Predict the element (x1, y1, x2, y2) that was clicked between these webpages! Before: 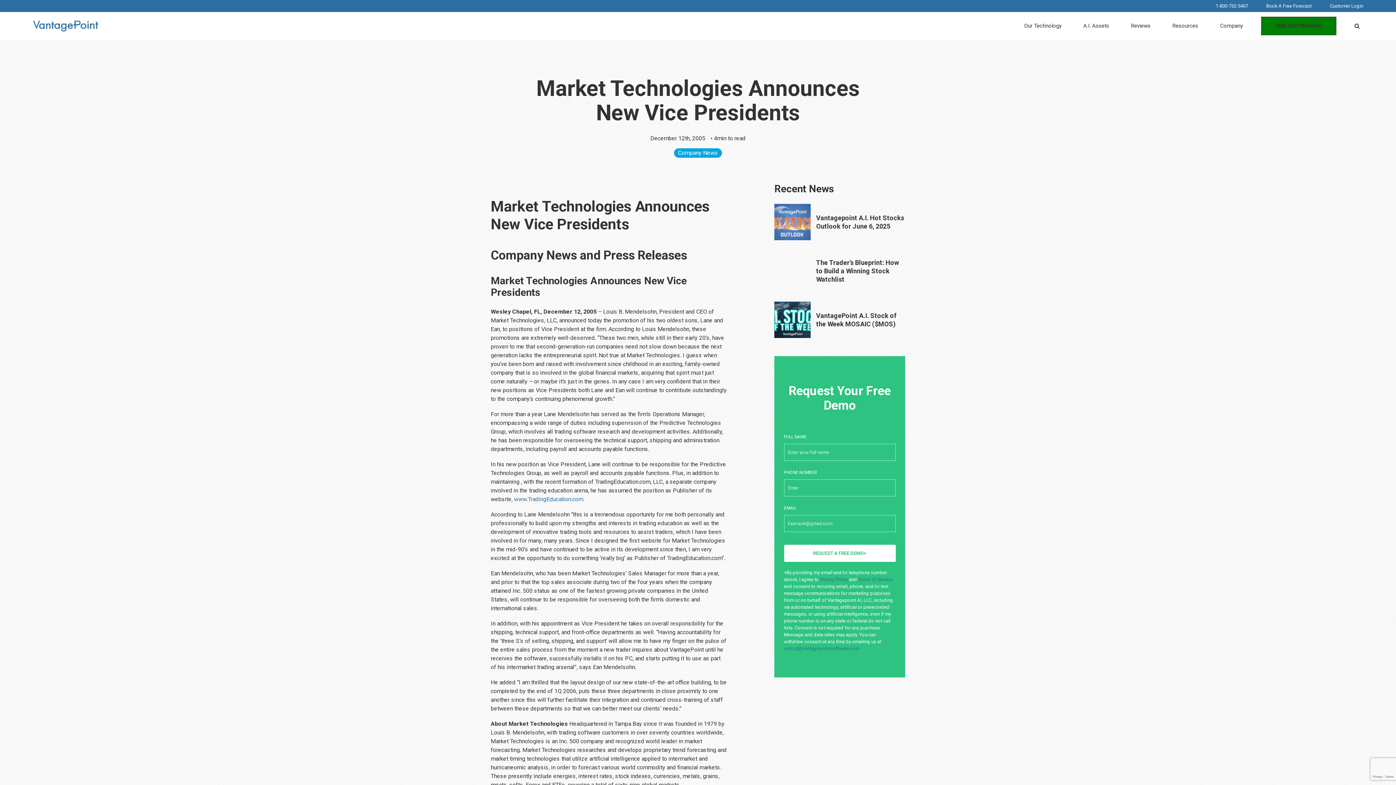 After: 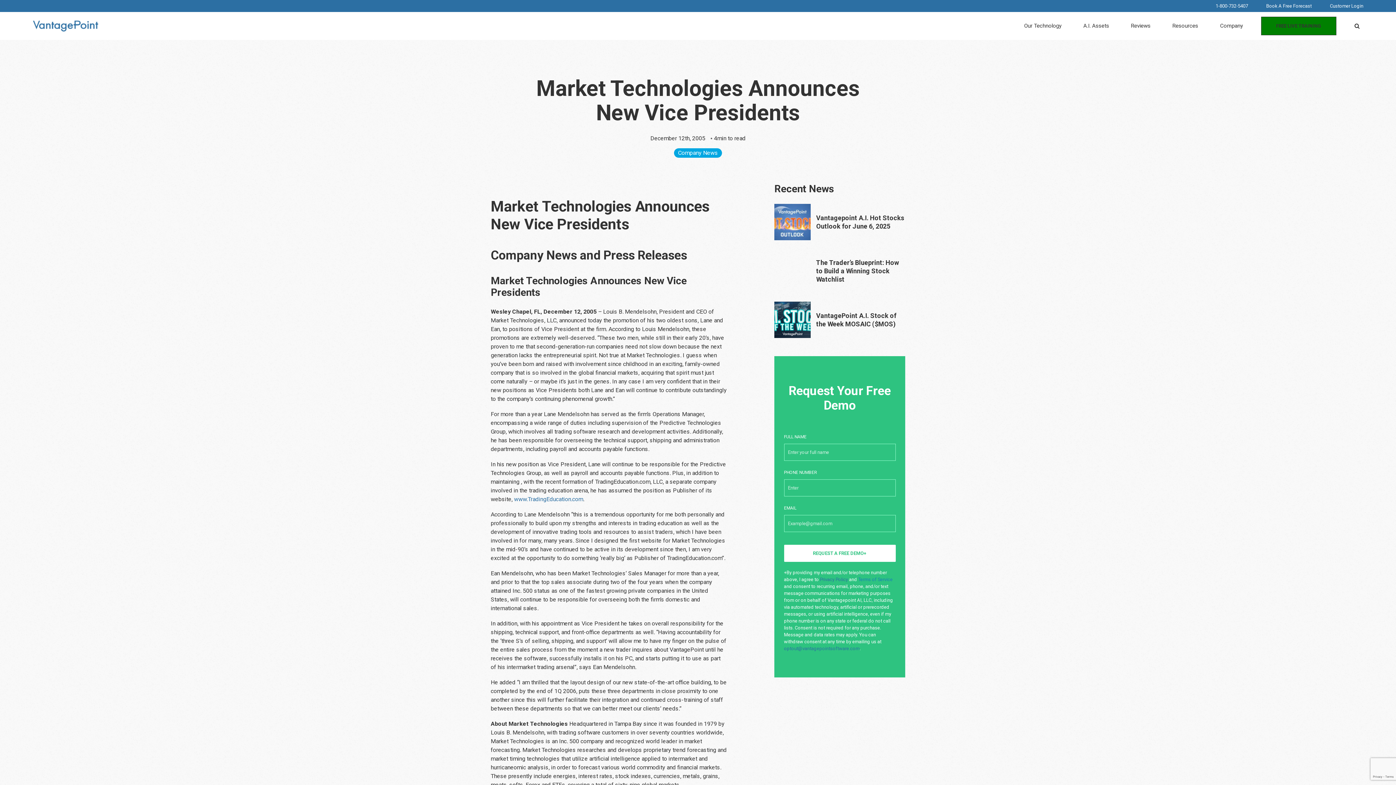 Action: bbox: (858, 577, 892, 582) label: Terms of Service